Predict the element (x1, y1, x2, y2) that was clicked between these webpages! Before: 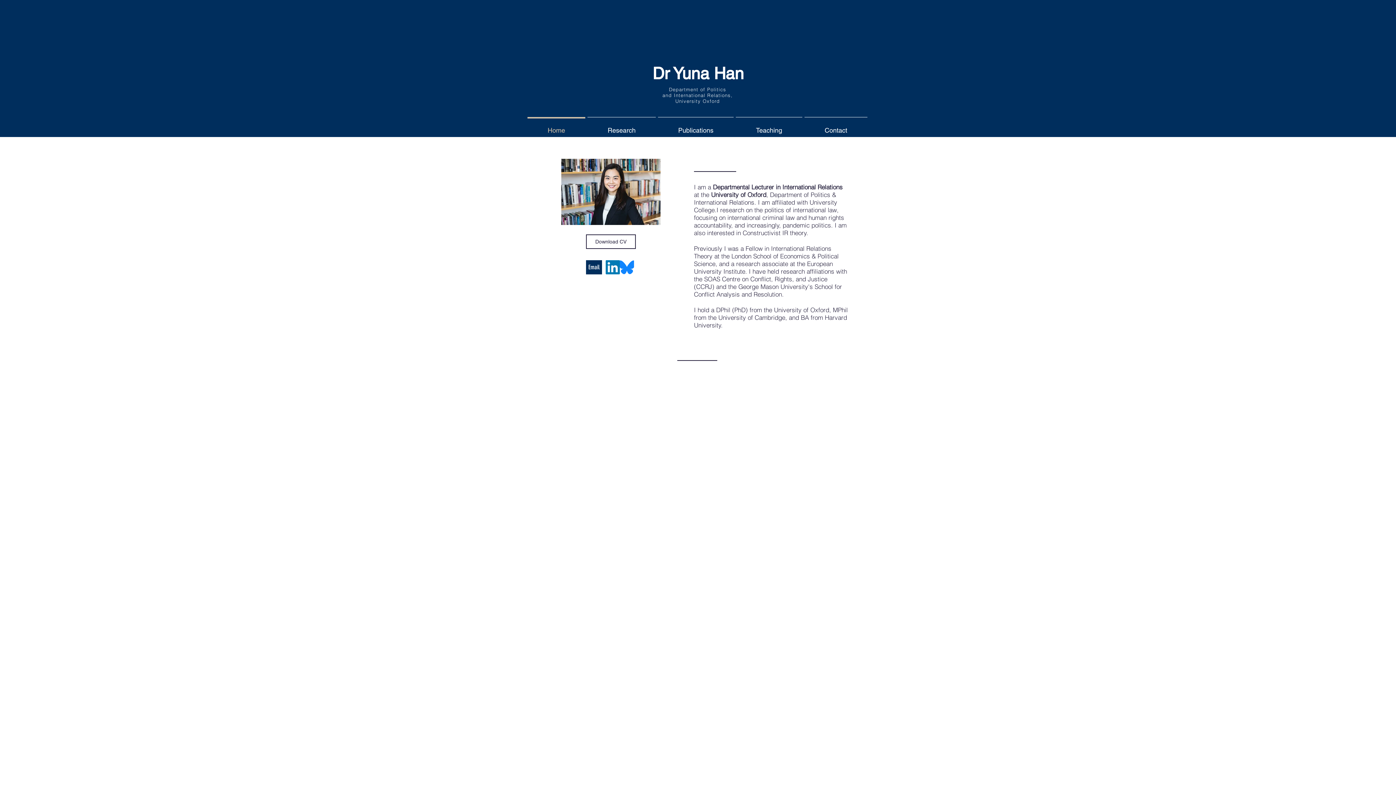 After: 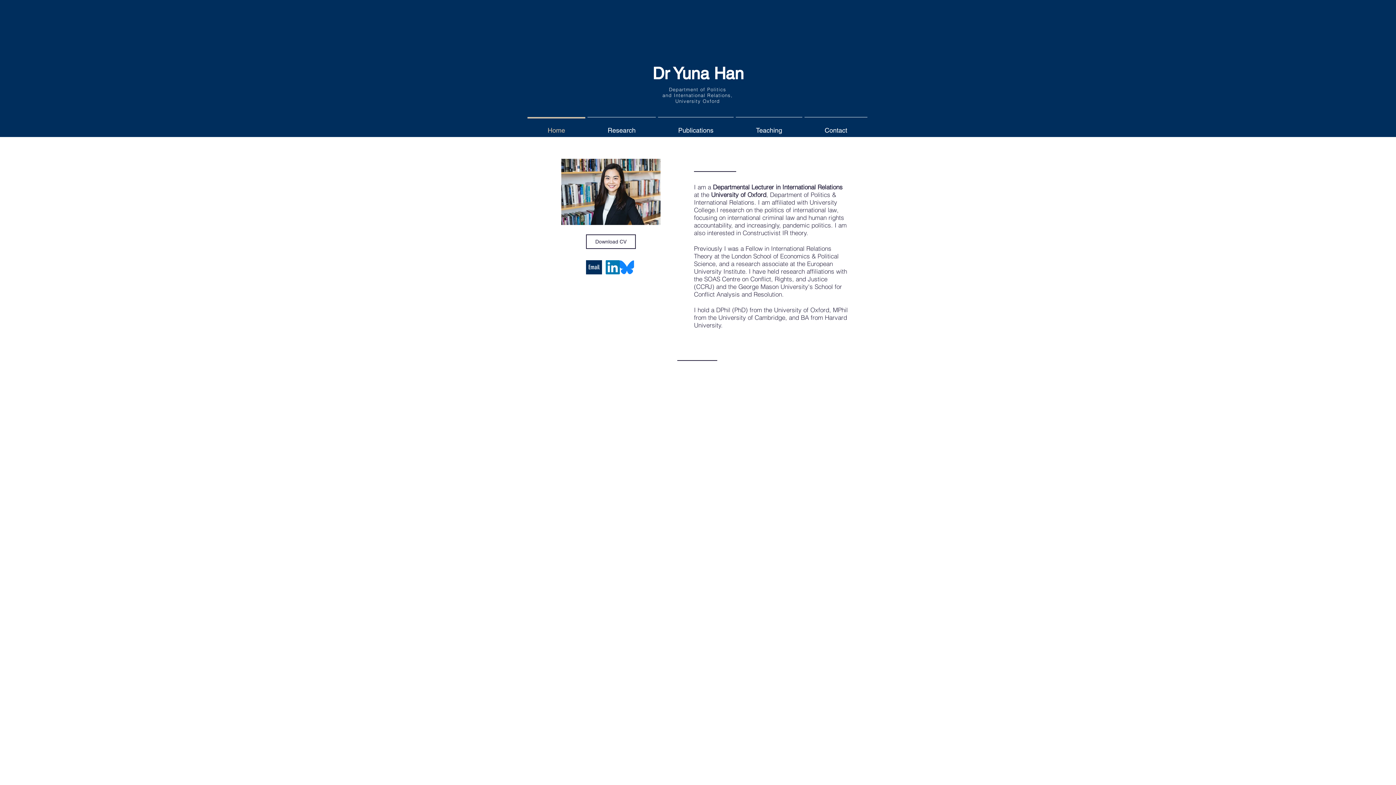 Action: bbox: (662, 86, 732, 98) label: Department of Politics and International Relations,